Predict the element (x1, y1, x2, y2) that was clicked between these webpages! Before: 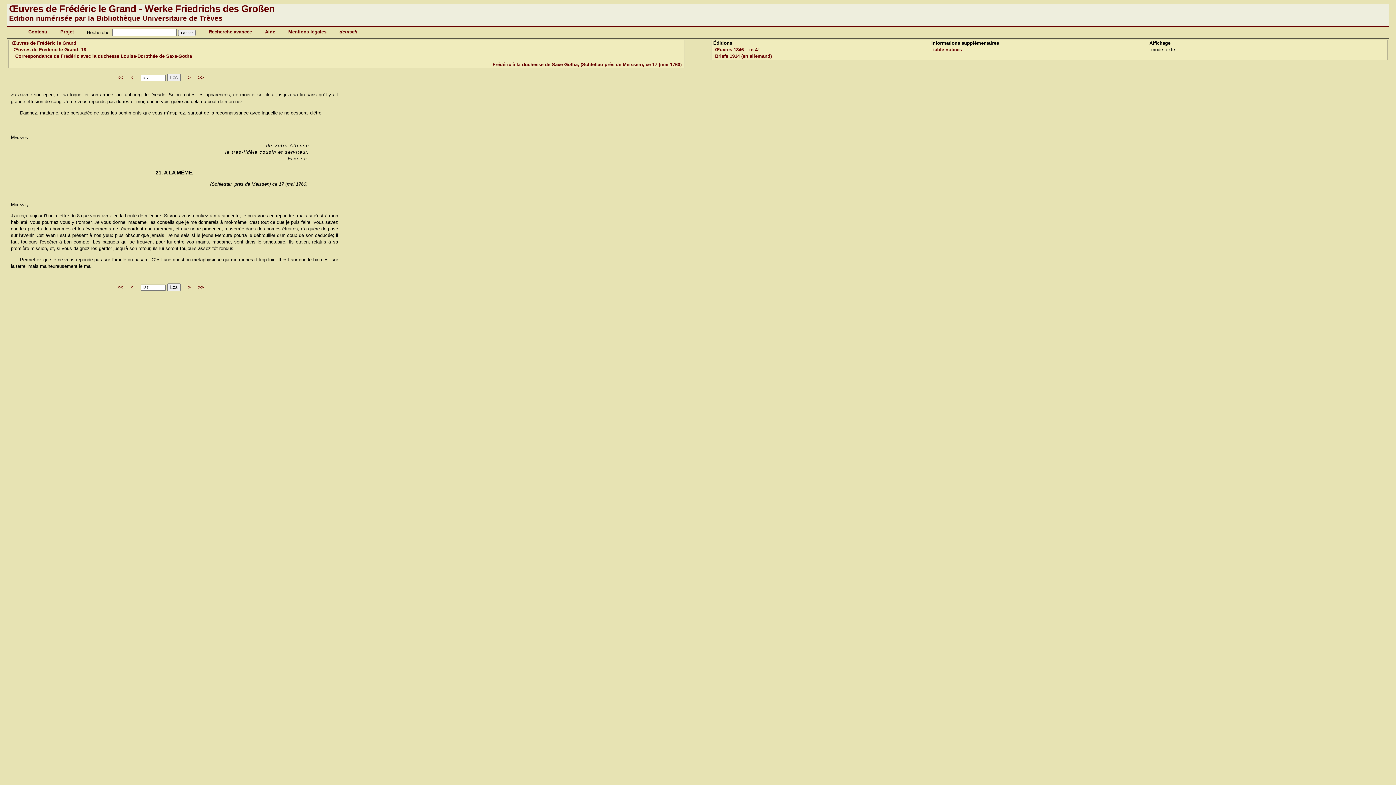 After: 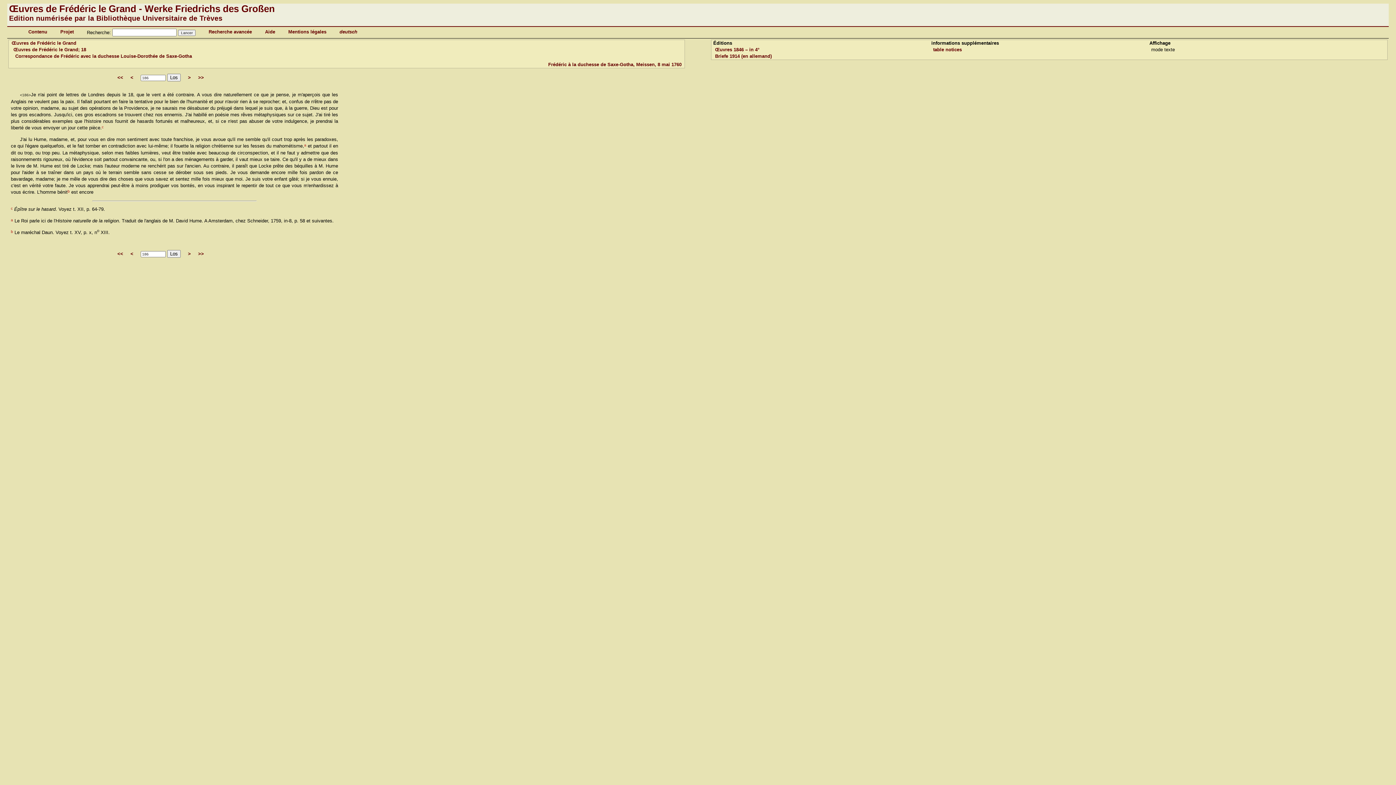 Action: label: < bbox: (130, 284, 133, 290)